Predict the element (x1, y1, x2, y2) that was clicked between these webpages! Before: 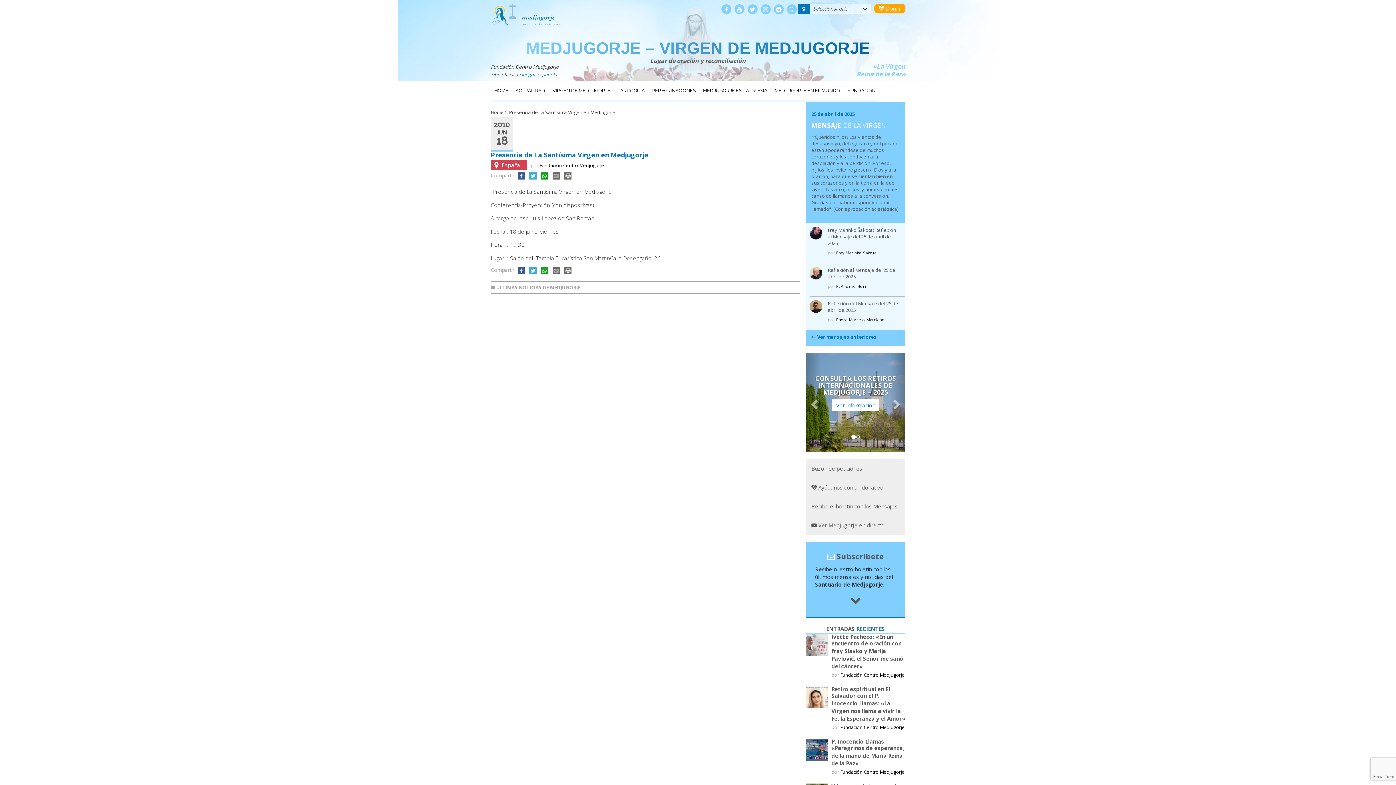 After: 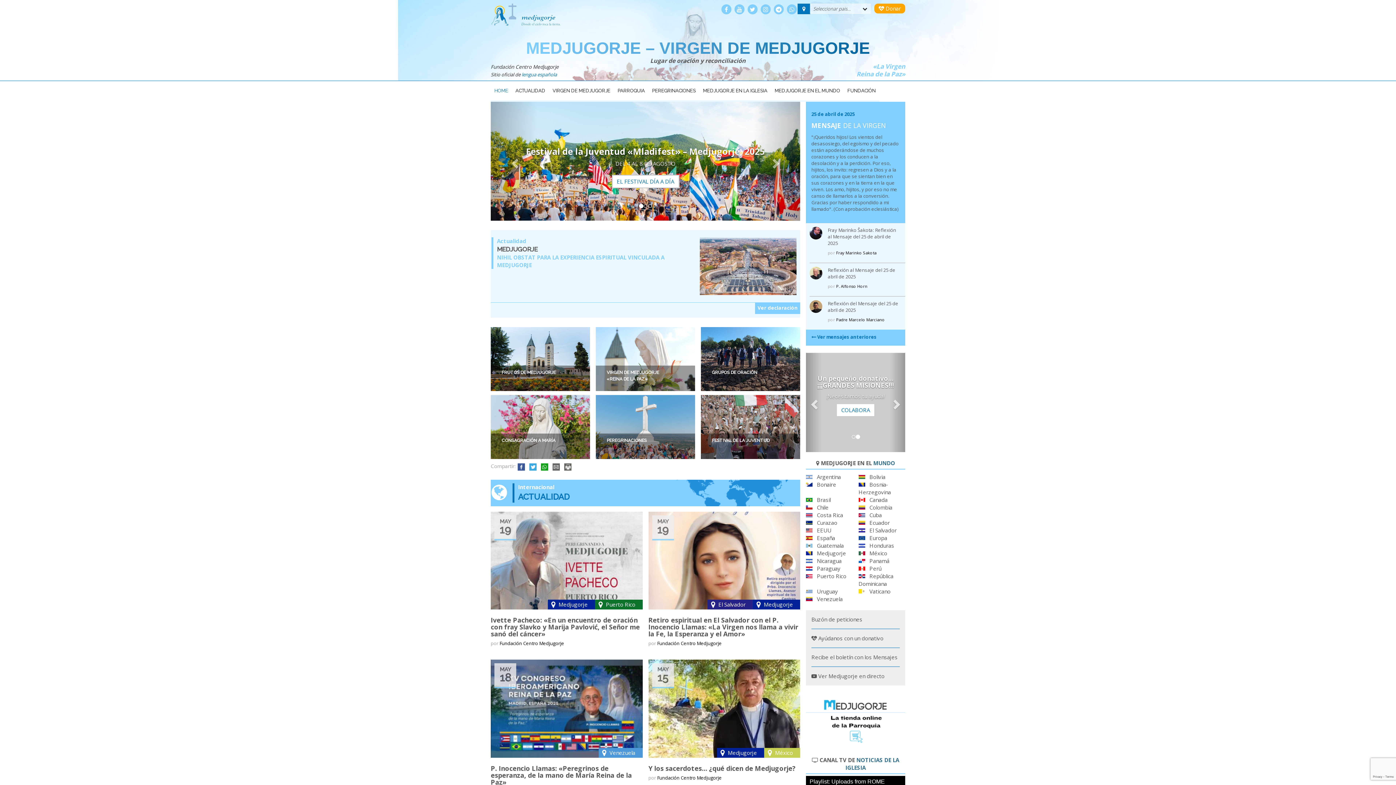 Action: label: HOME bbox: (490, 81, 512, 101)